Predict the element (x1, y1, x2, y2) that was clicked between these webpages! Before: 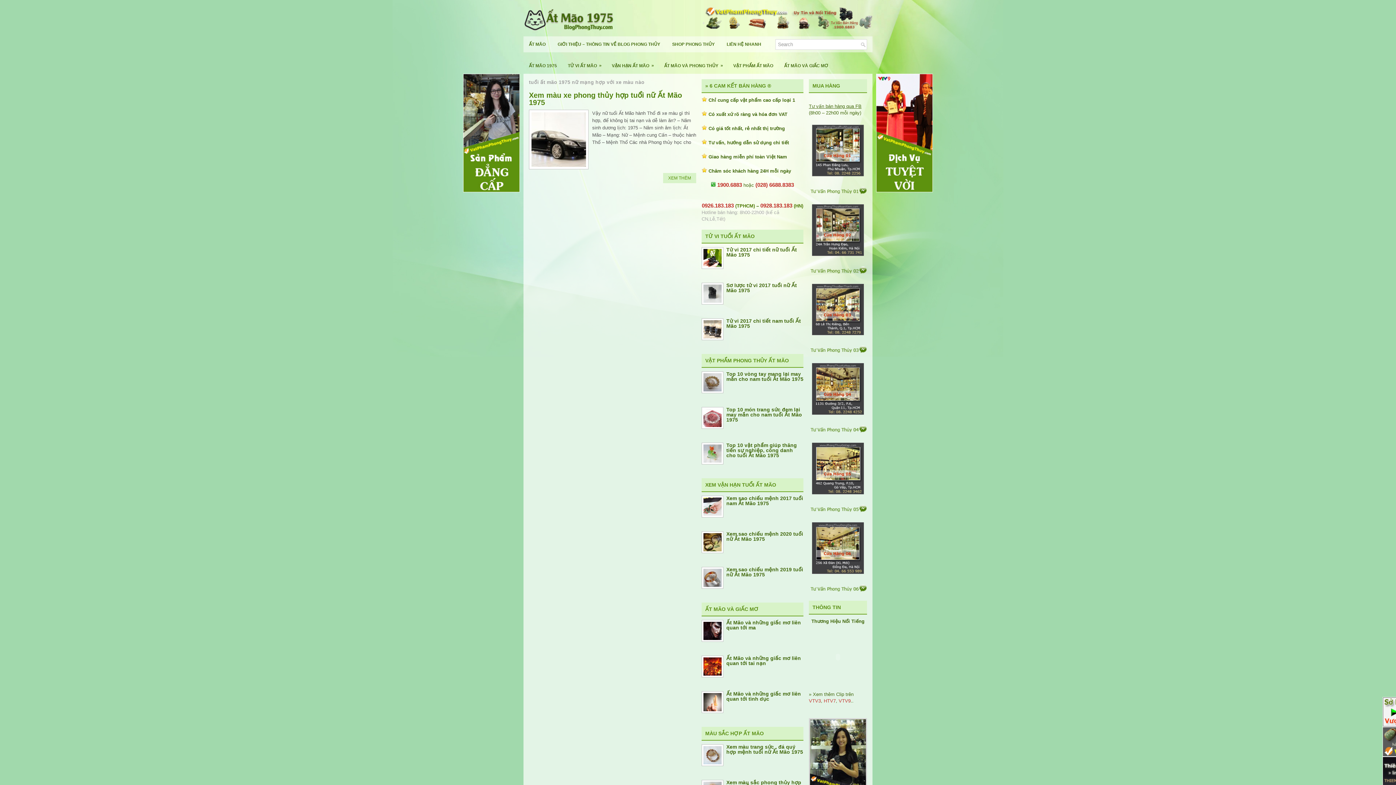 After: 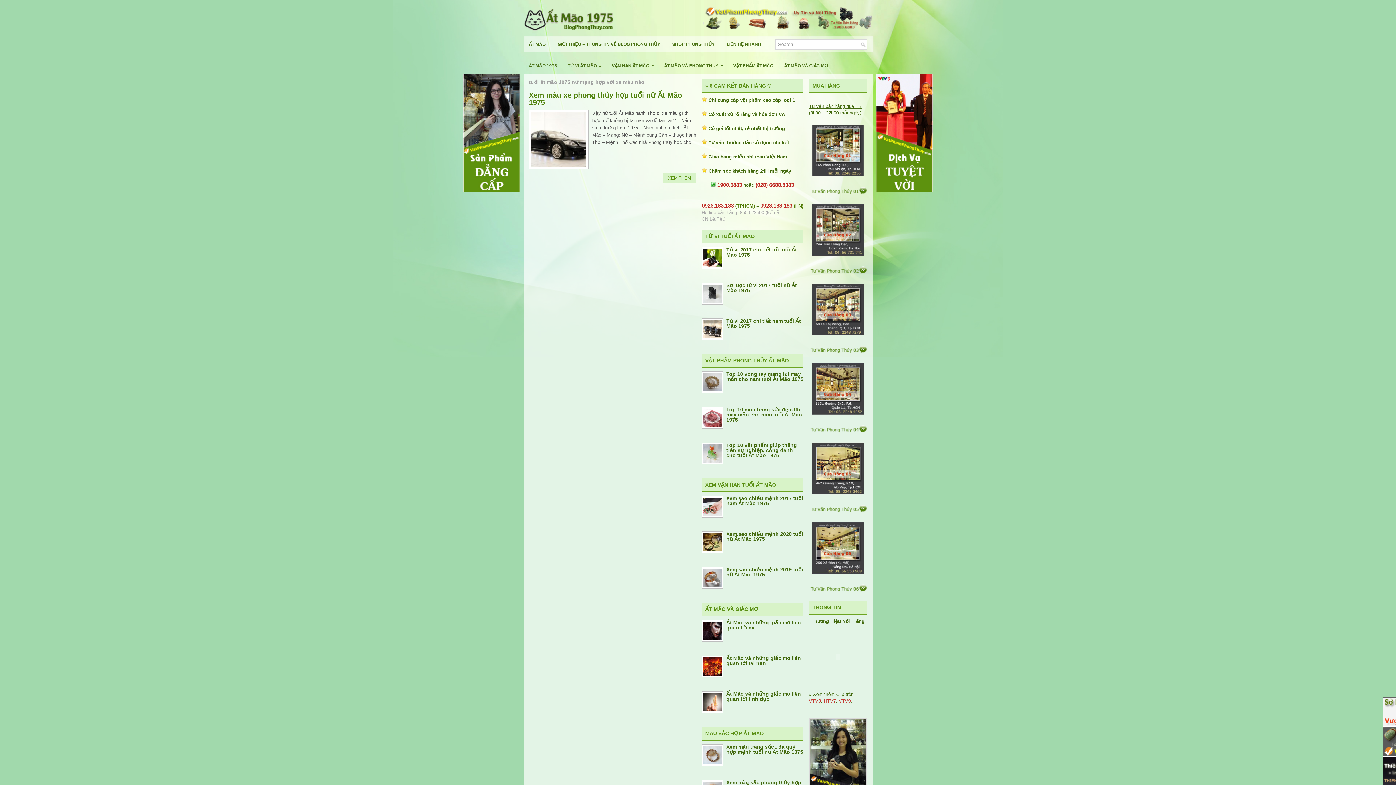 Action: bbox: (809, 269, 867, 274)